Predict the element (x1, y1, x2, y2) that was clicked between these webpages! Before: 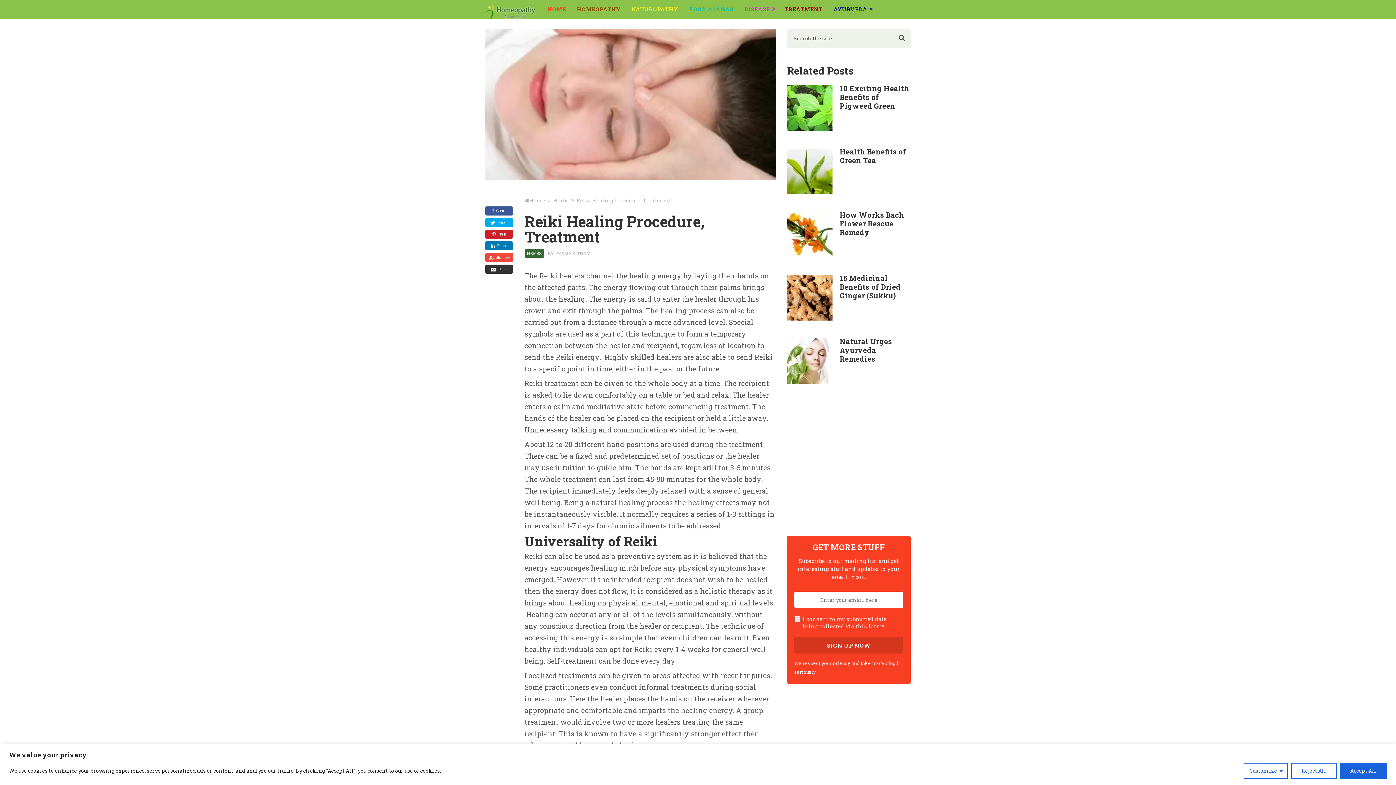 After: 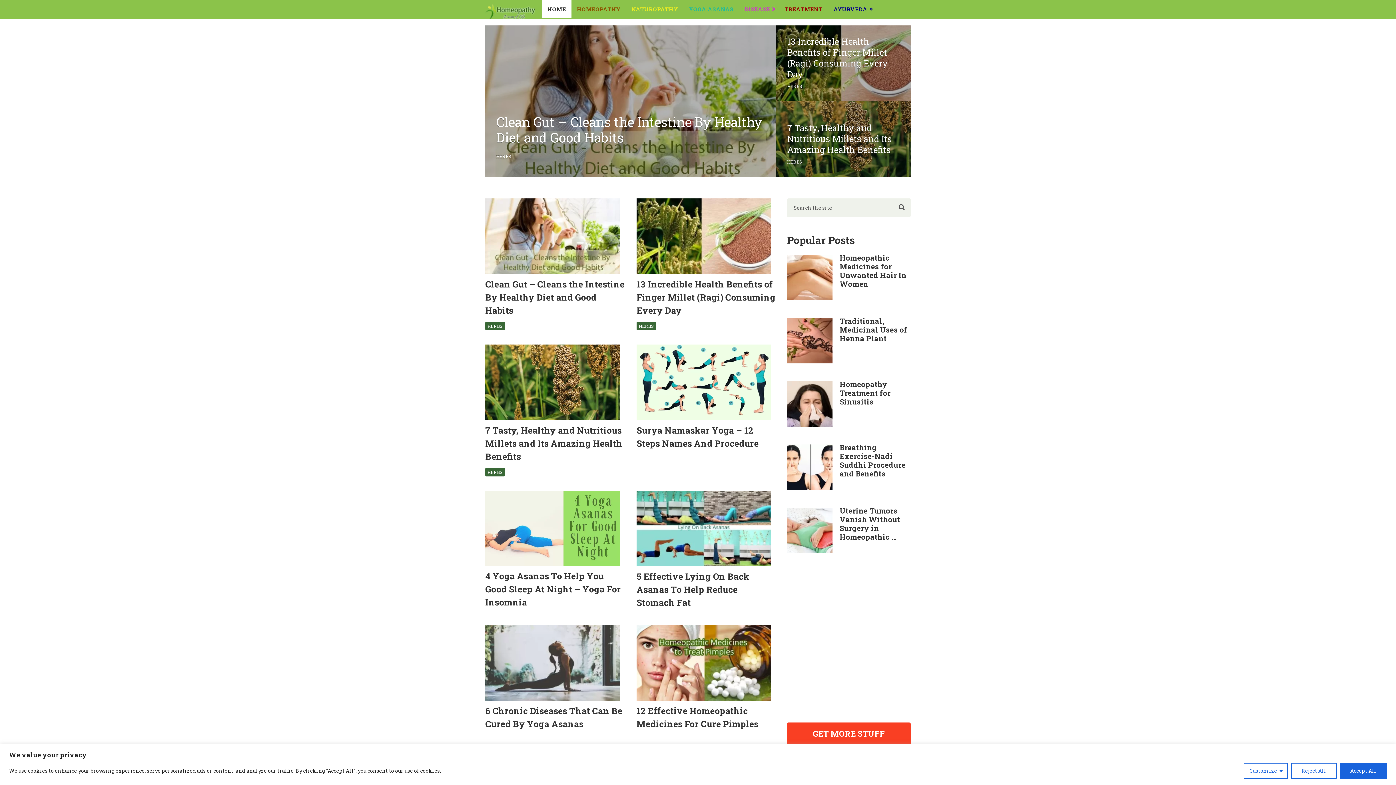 Action: bbox: (485, 4, 534, 18)